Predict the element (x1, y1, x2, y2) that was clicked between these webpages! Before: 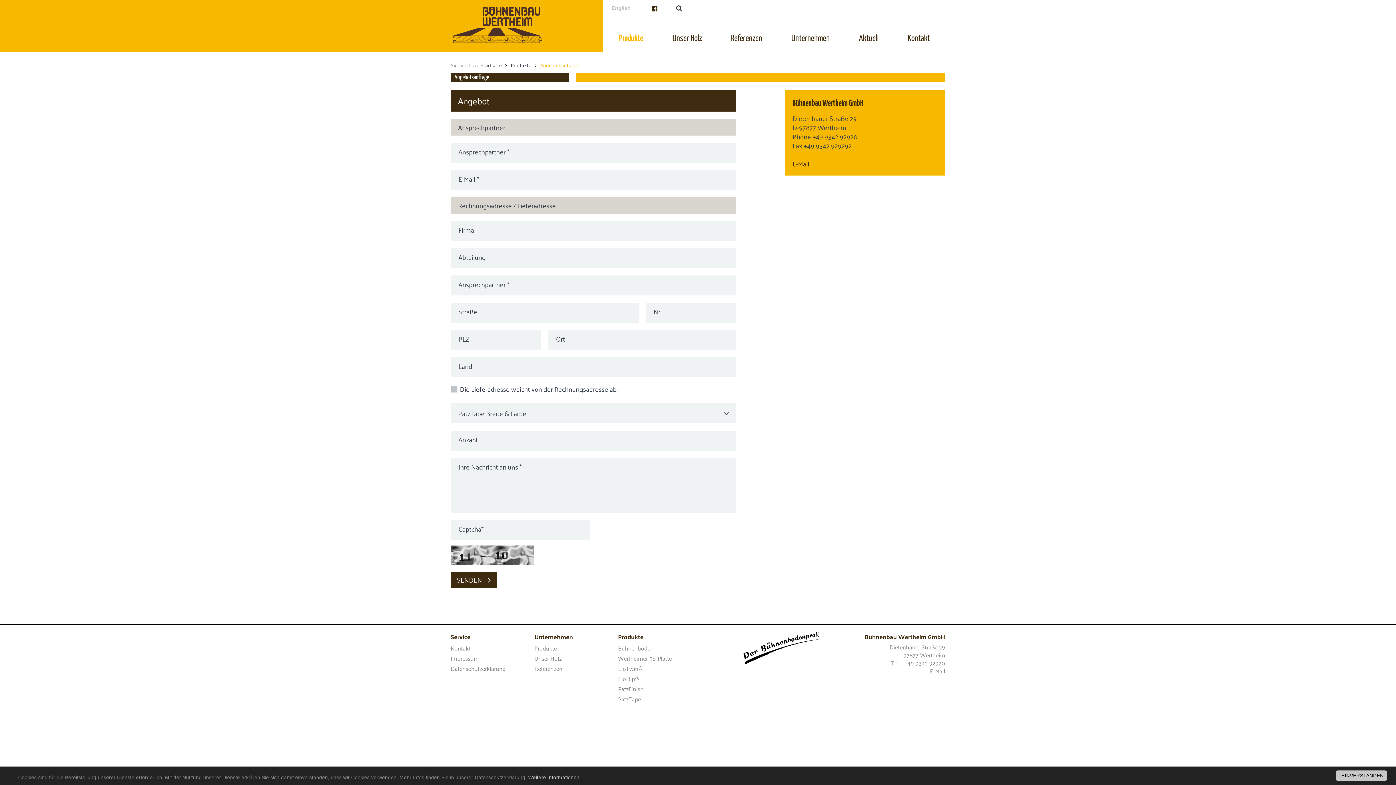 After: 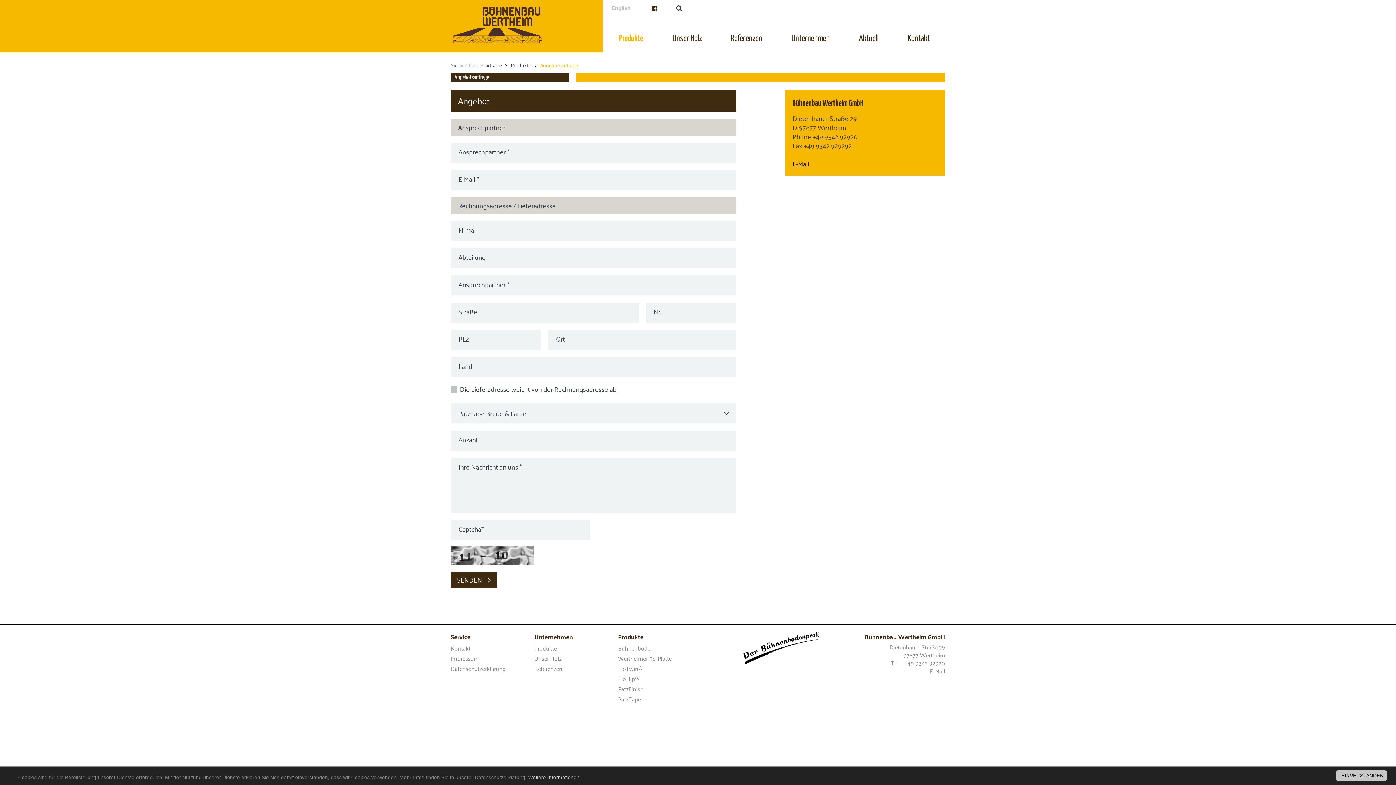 Action: label: E-Mail bbox: (792, 157, 809, 169)